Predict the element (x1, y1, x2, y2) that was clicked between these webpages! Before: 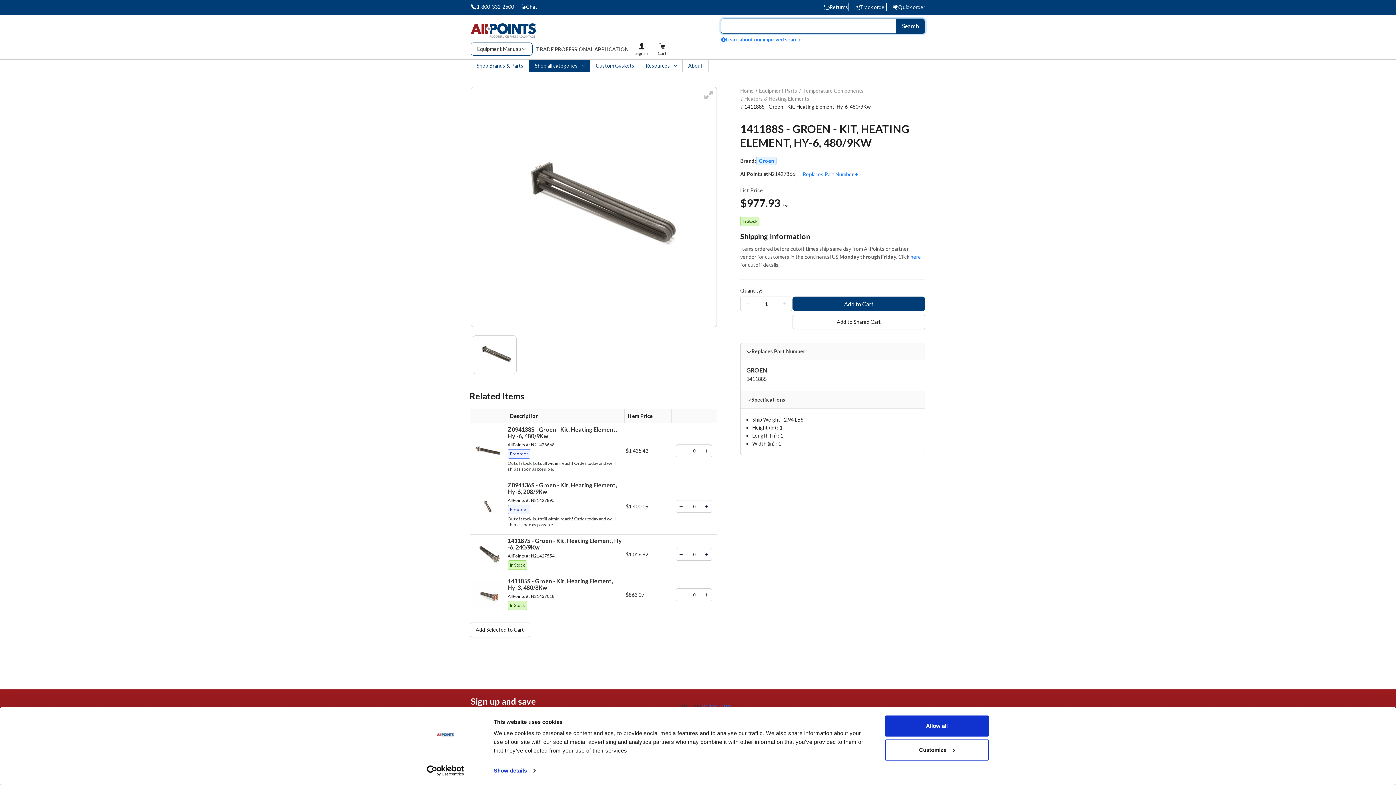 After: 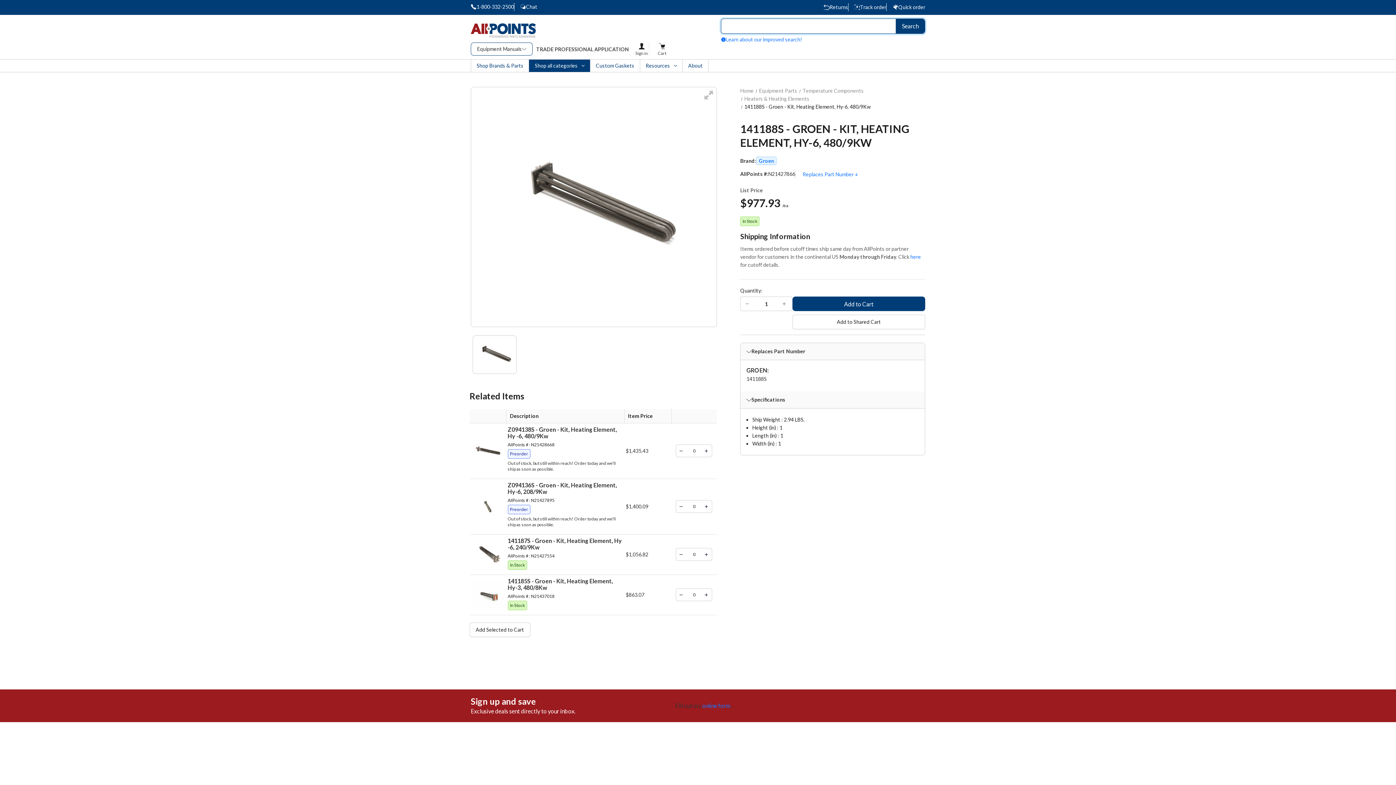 Action: label: 141188S - Groen - Kit, Heating Element, Hy-6, 480/9Kw bbox: (744, 90, 871, 96)